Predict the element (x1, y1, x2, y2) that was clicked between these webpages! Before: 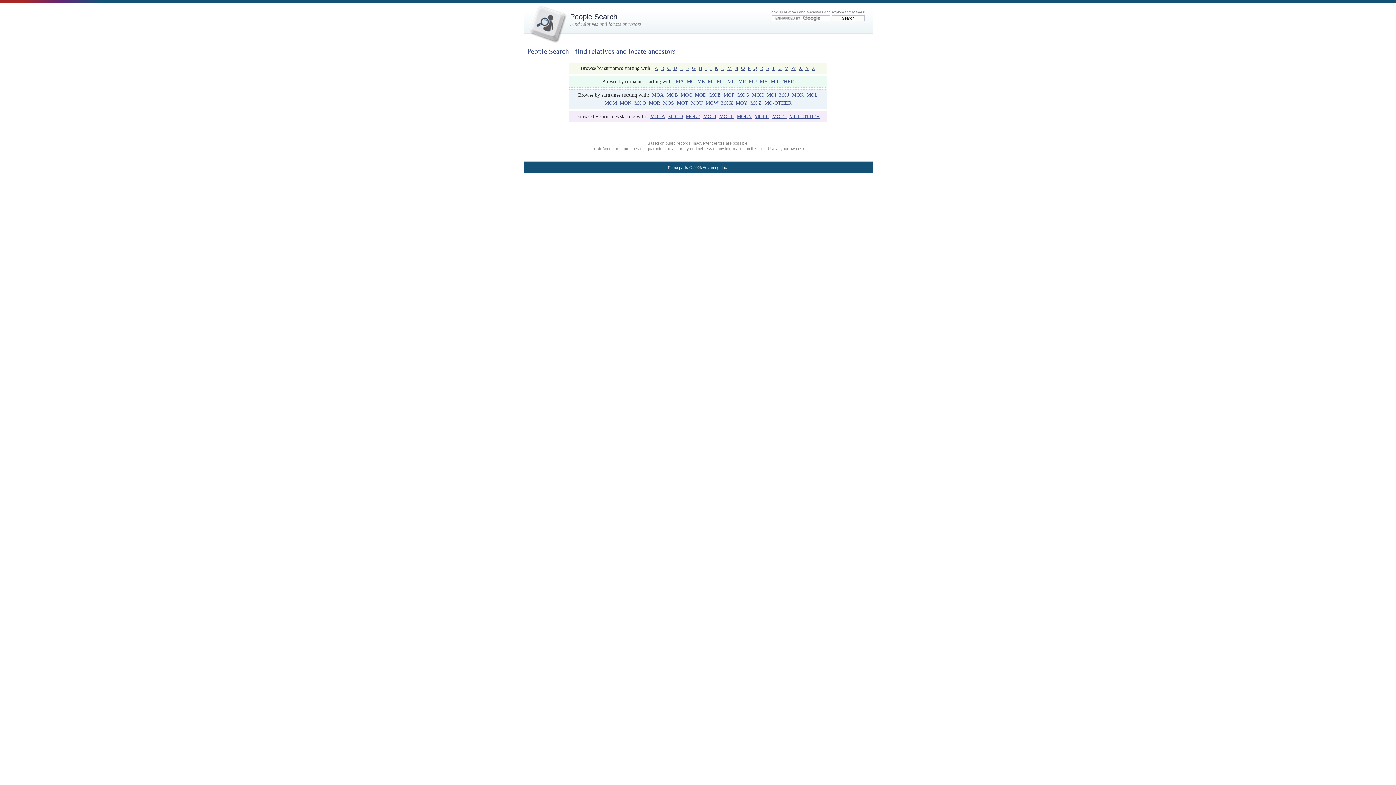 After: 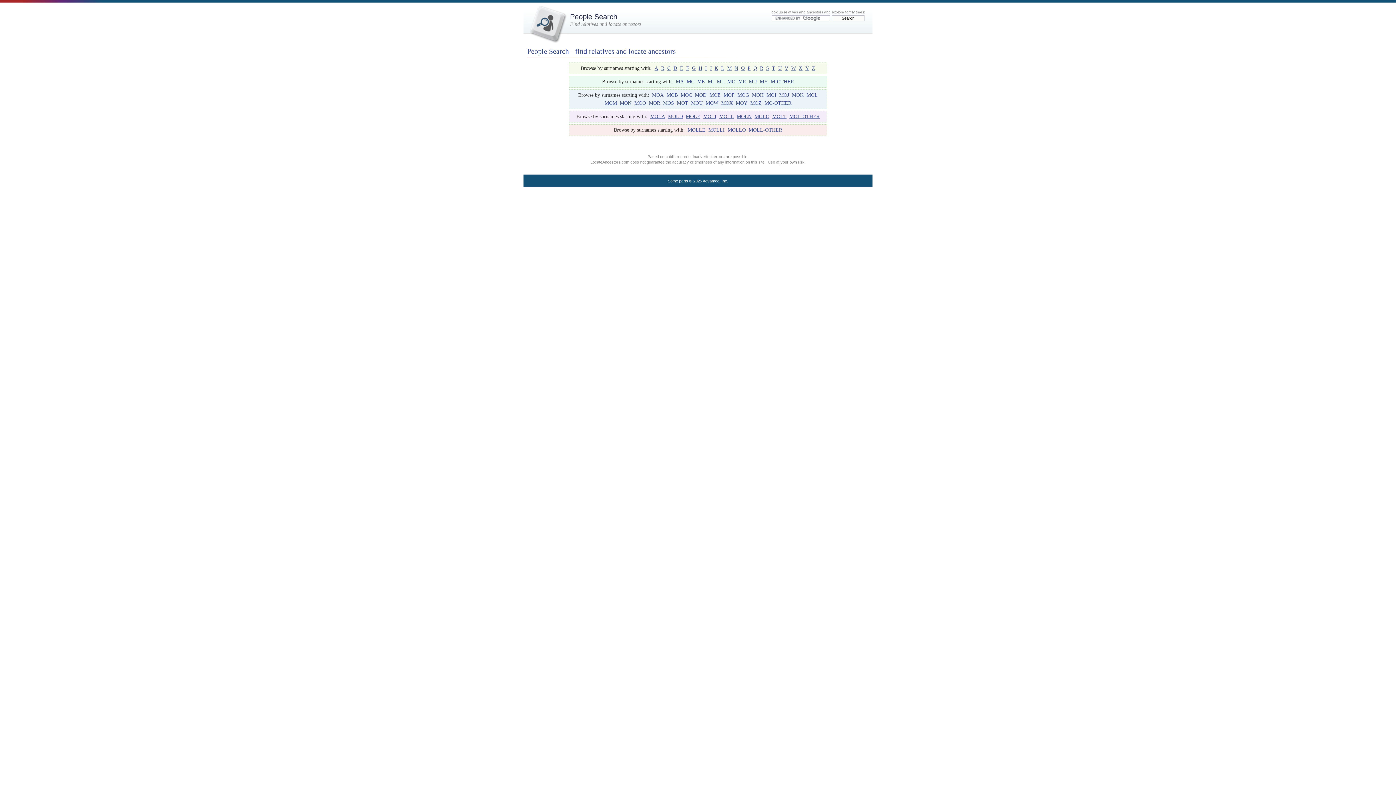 Action: bbox: (719, 113, 734, 119) label: MOLL